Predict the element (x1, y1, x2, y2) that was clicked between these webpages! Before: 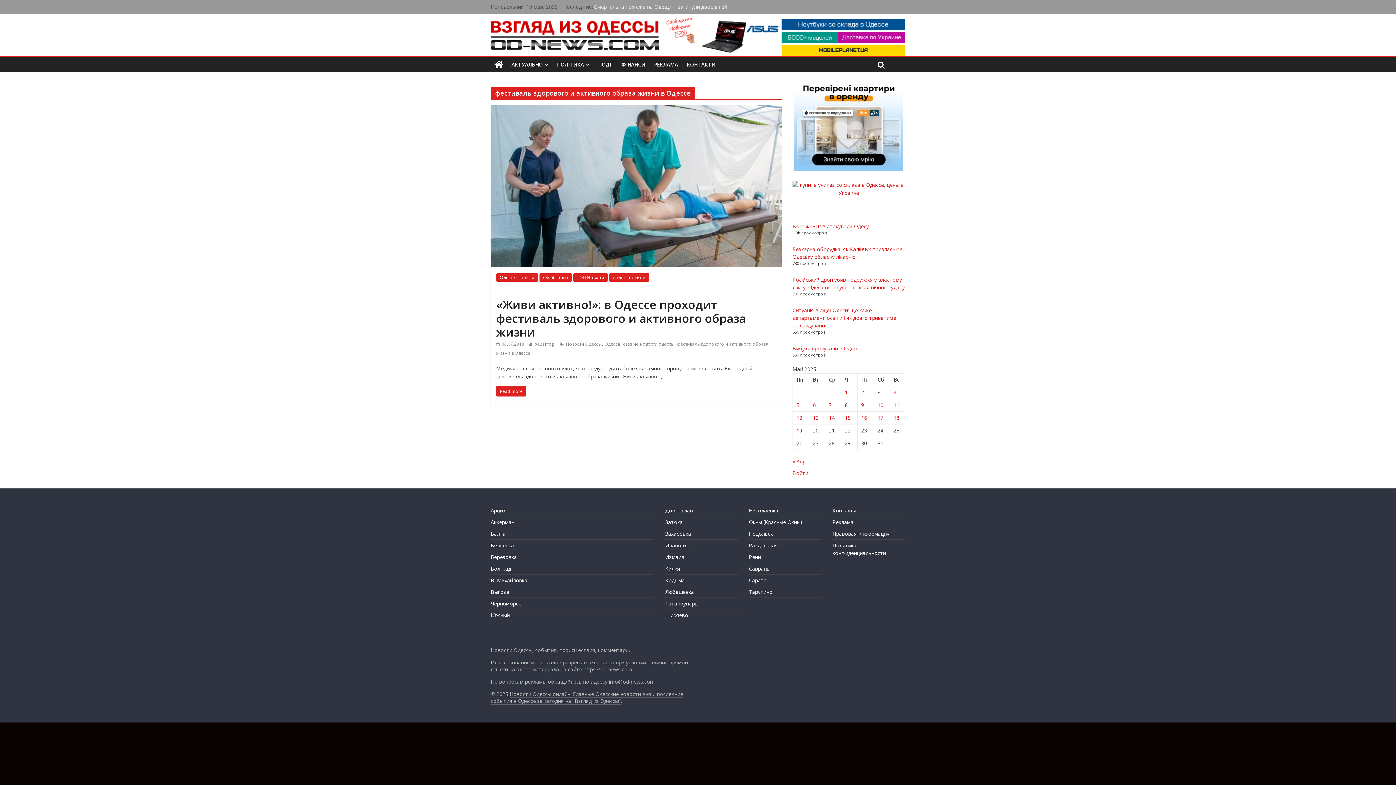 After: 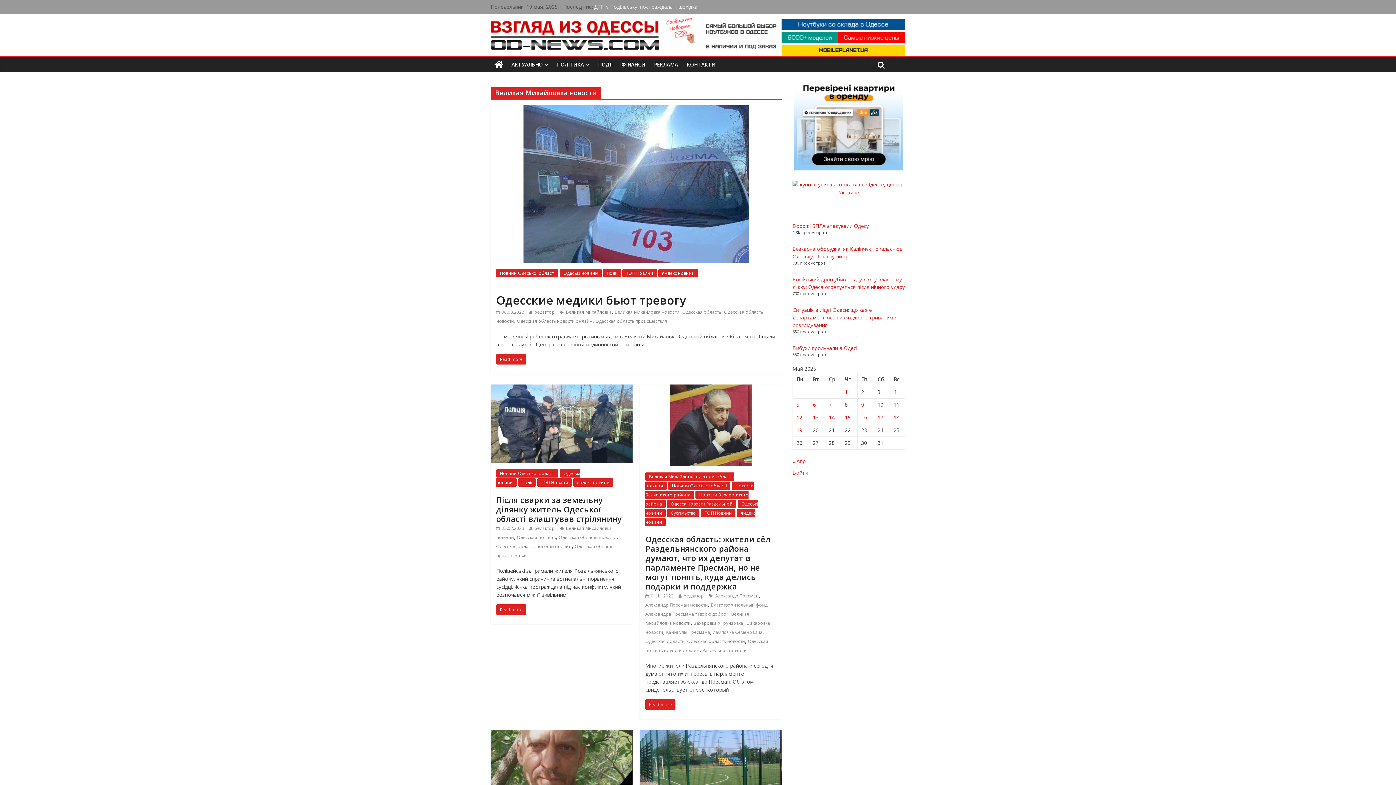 Action: label: В. Михайловка bbox: (490, 577, 527, 584)